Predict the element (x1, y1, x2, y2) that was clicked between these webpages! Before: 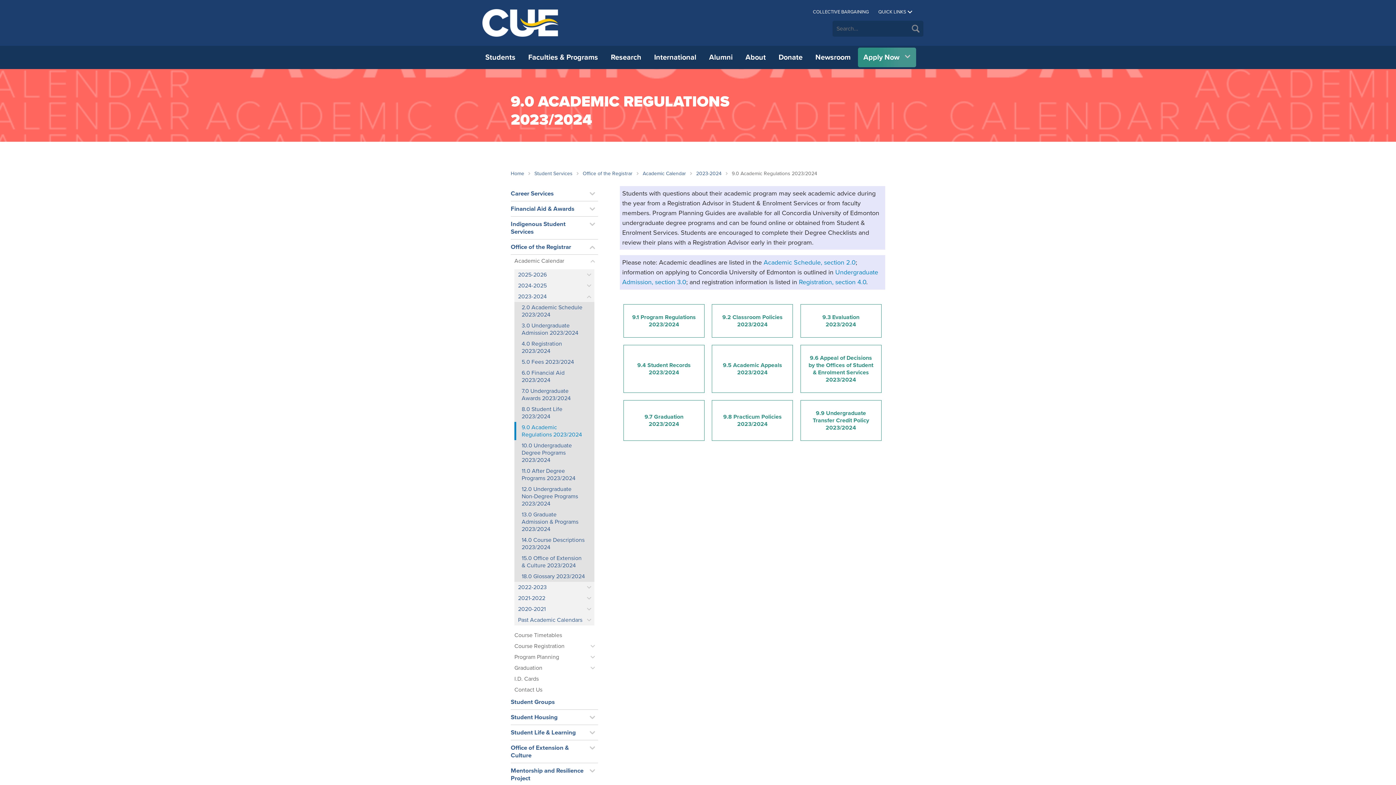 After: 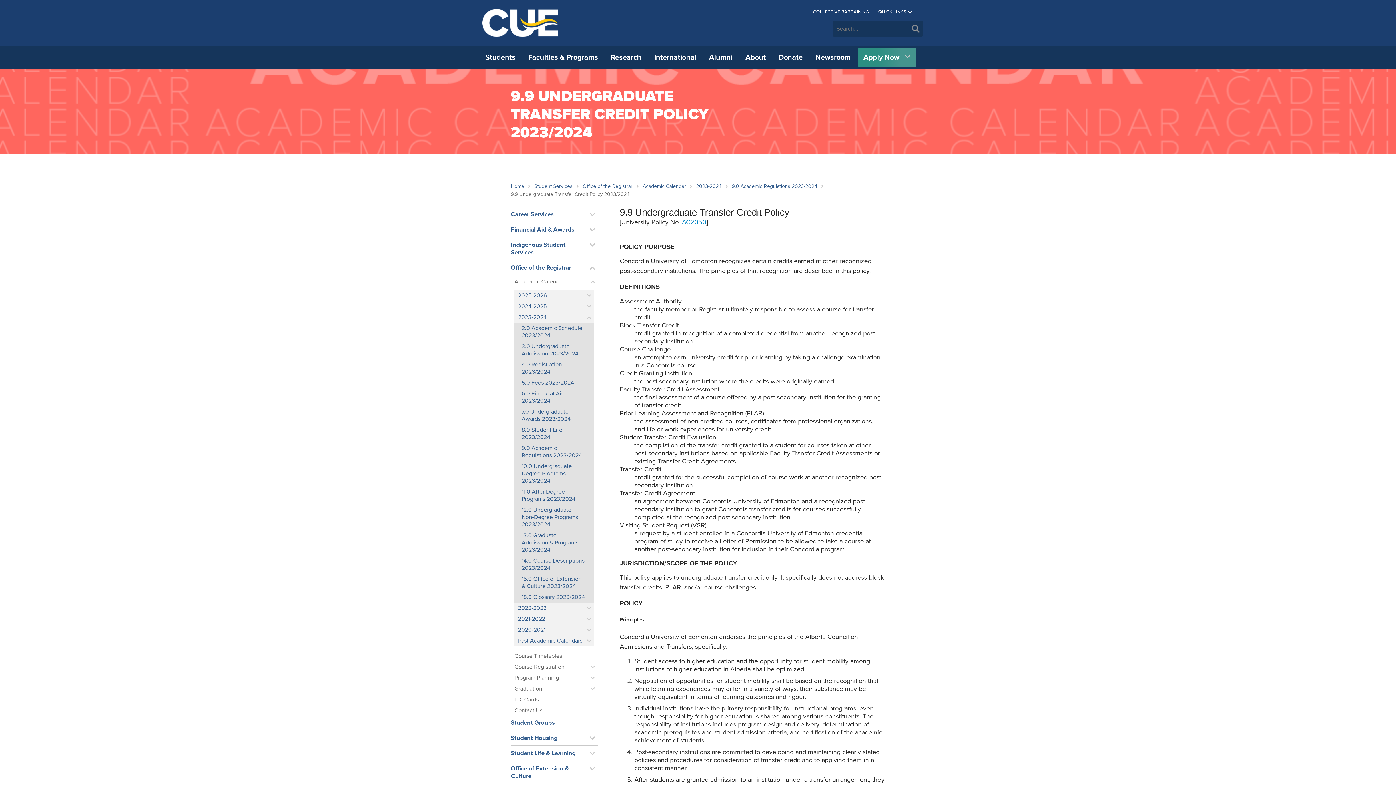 Action: bbox: (800, 400, 881, 440) label: 9.9 Undergraduate Transfer Credit Policy 2023/2024